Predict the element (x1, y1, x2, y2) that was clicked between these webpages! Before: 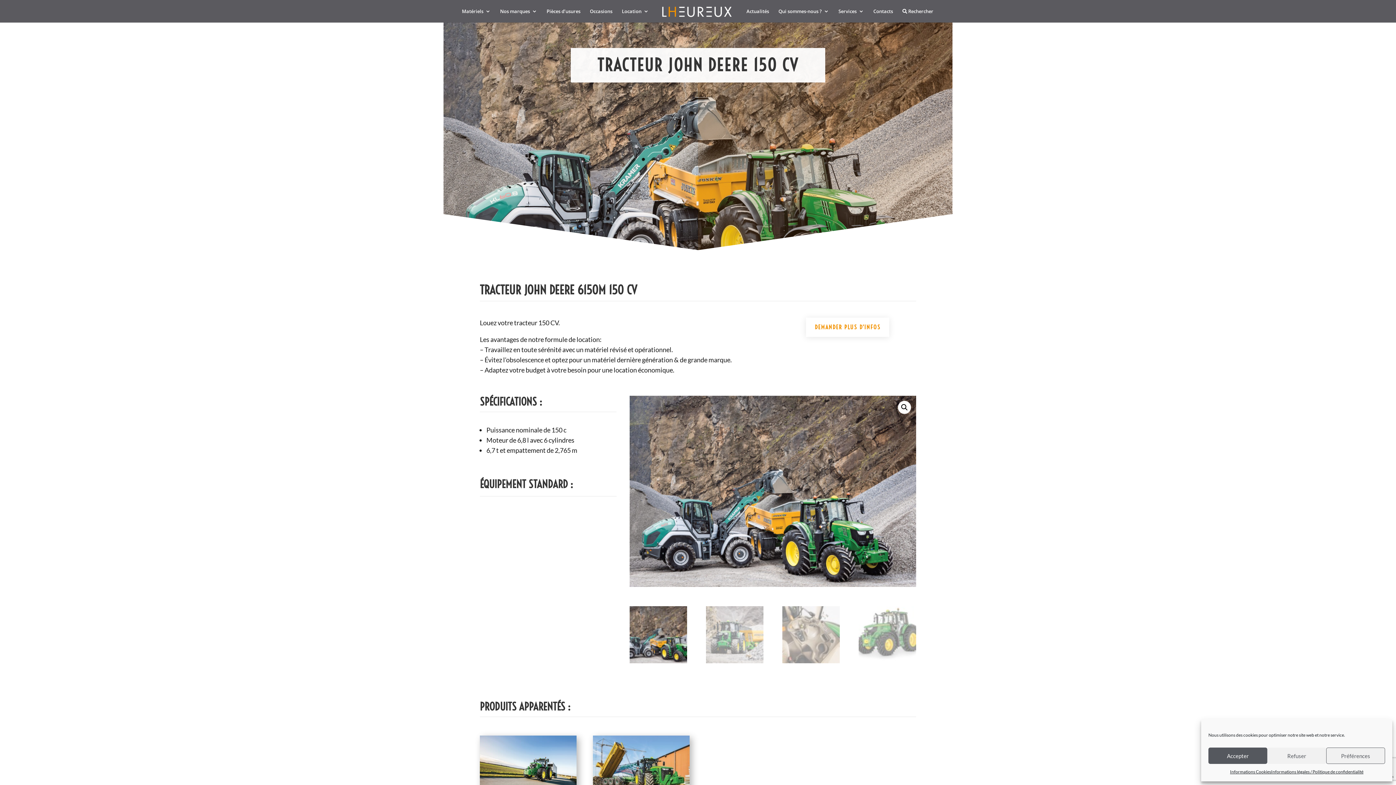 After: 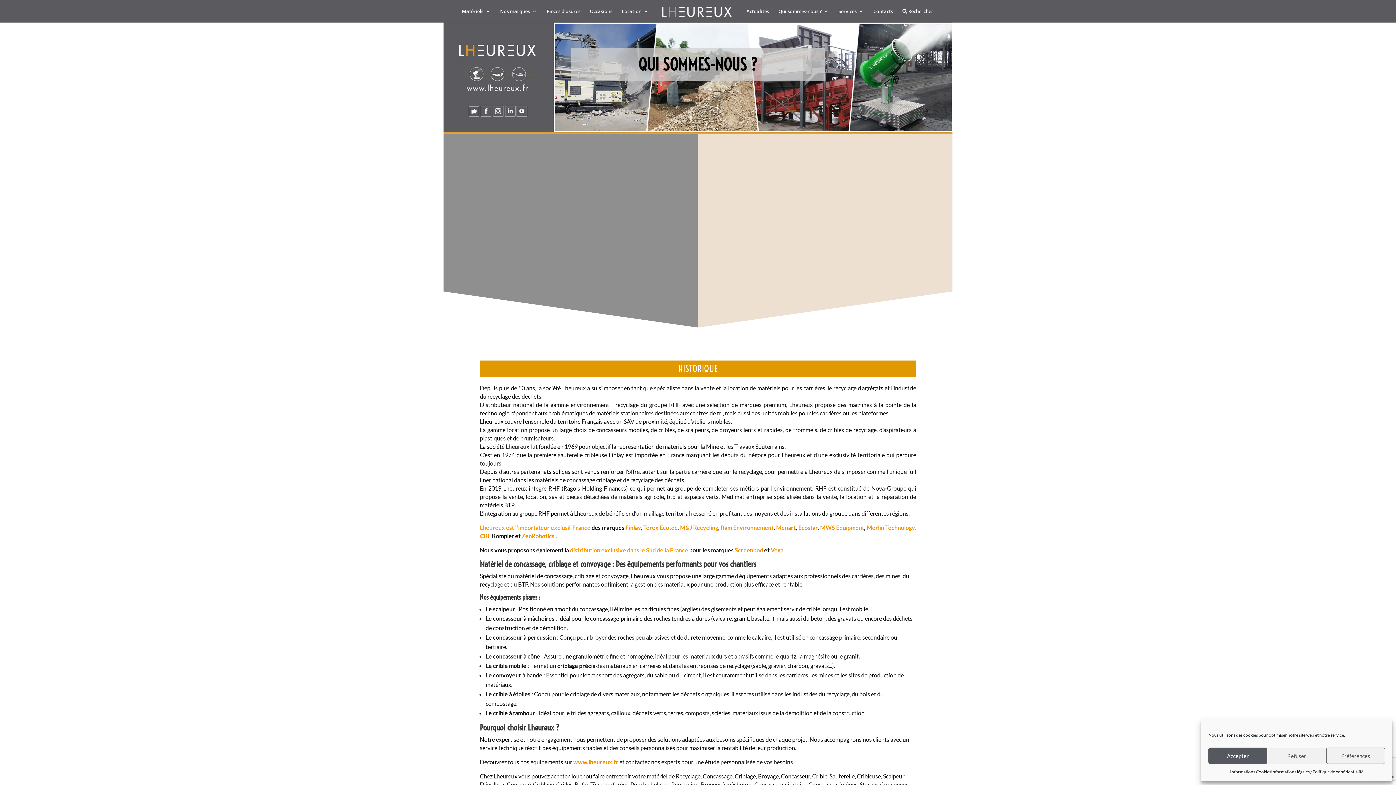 Action: label: Qui sommes-nous ? bbox: (778, 8, 829, 22)